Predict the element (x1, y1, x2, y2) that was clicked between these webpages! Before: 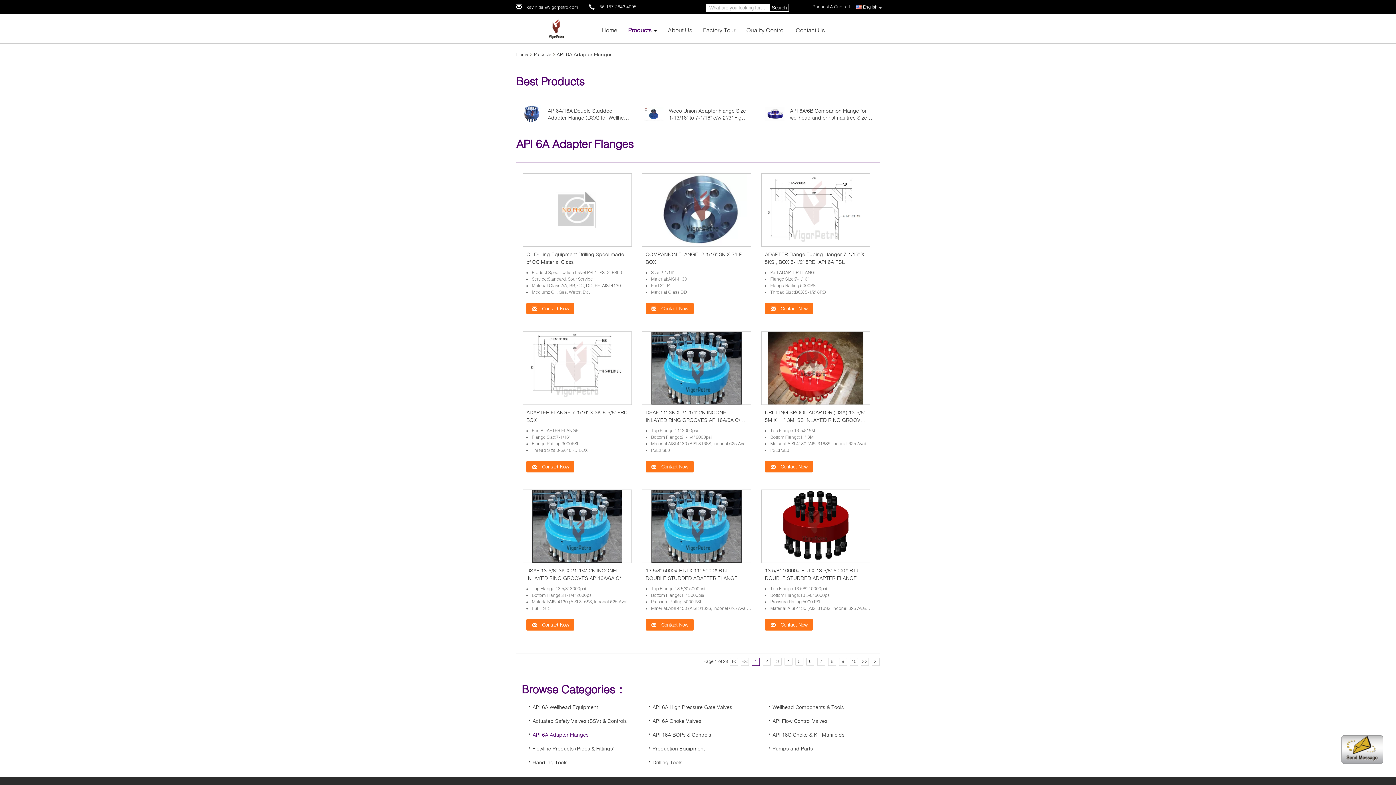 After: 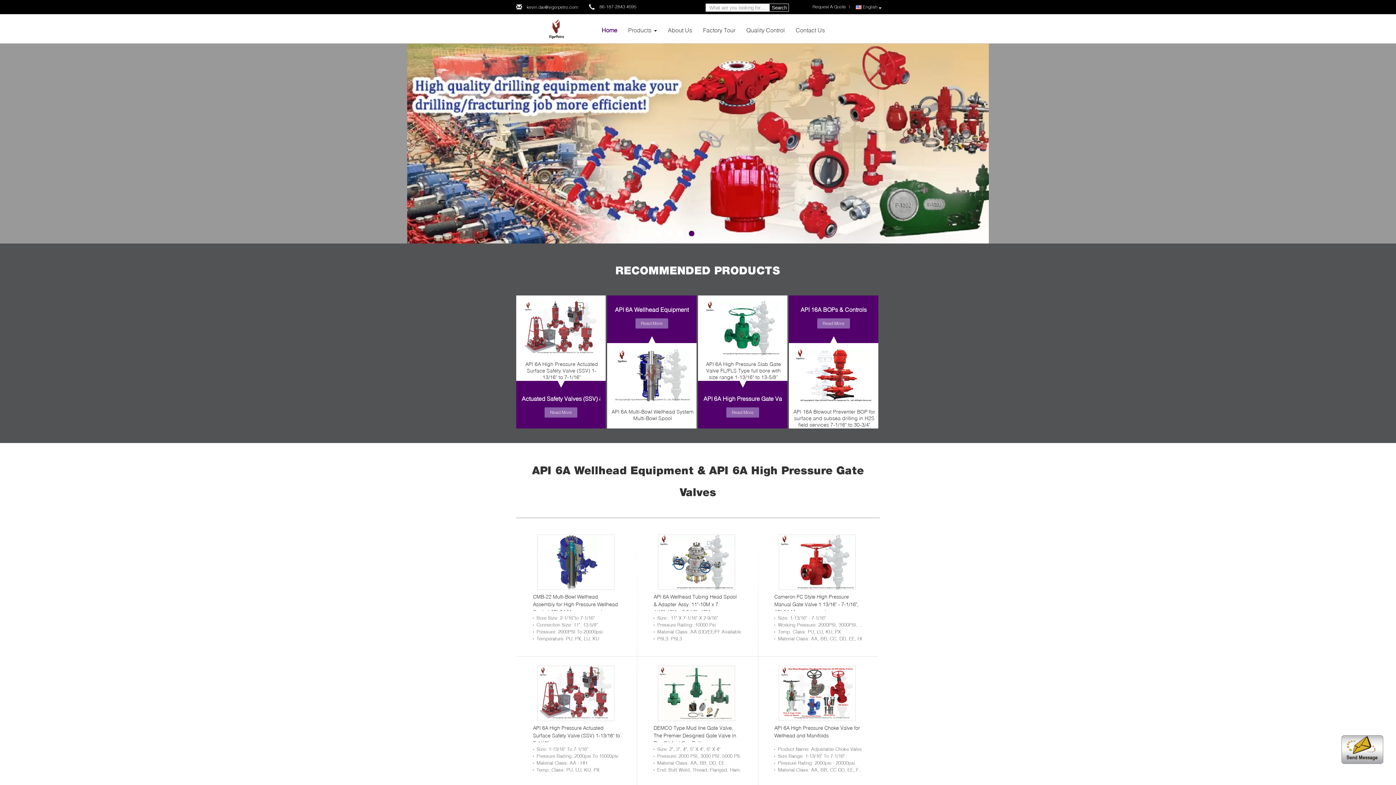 Action: bbox: (601, 26, 617, 33) label: Home